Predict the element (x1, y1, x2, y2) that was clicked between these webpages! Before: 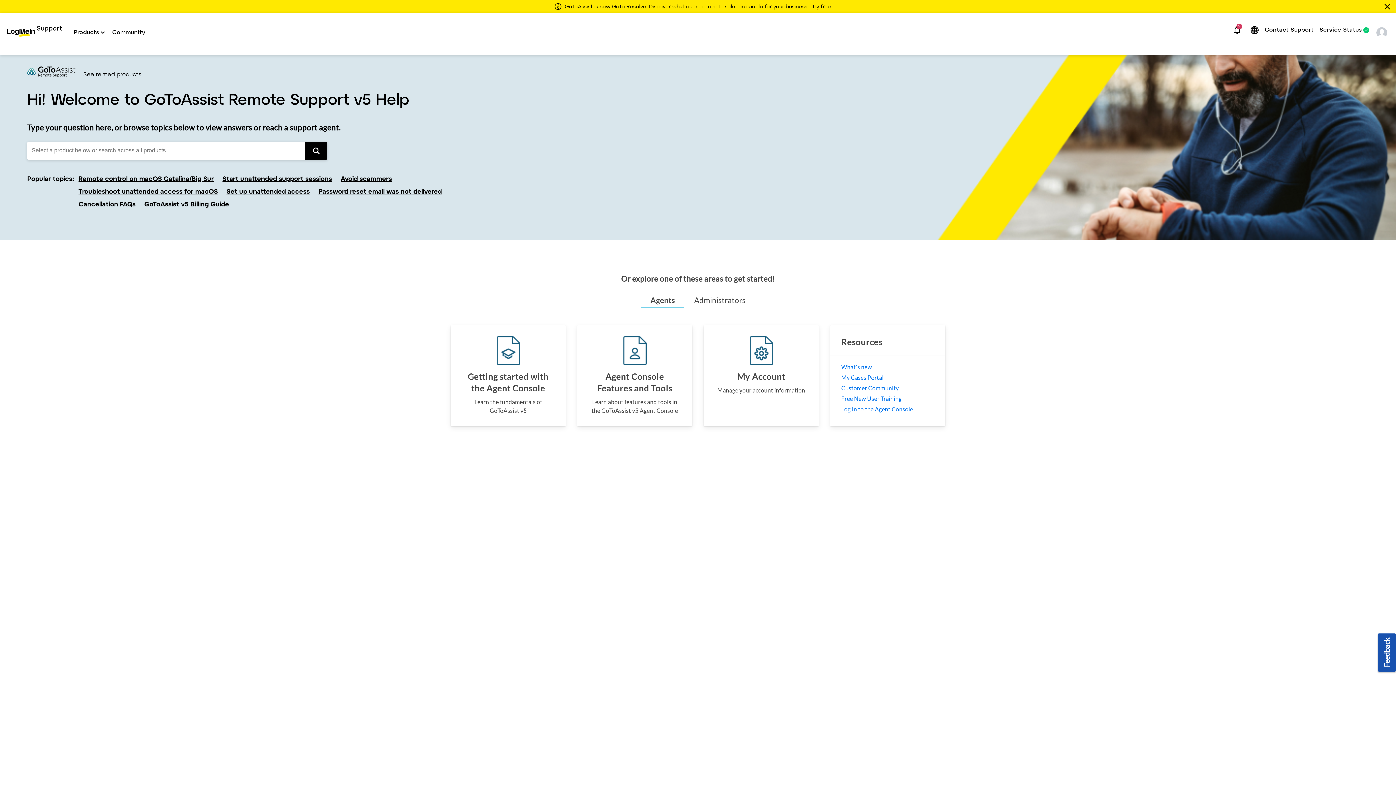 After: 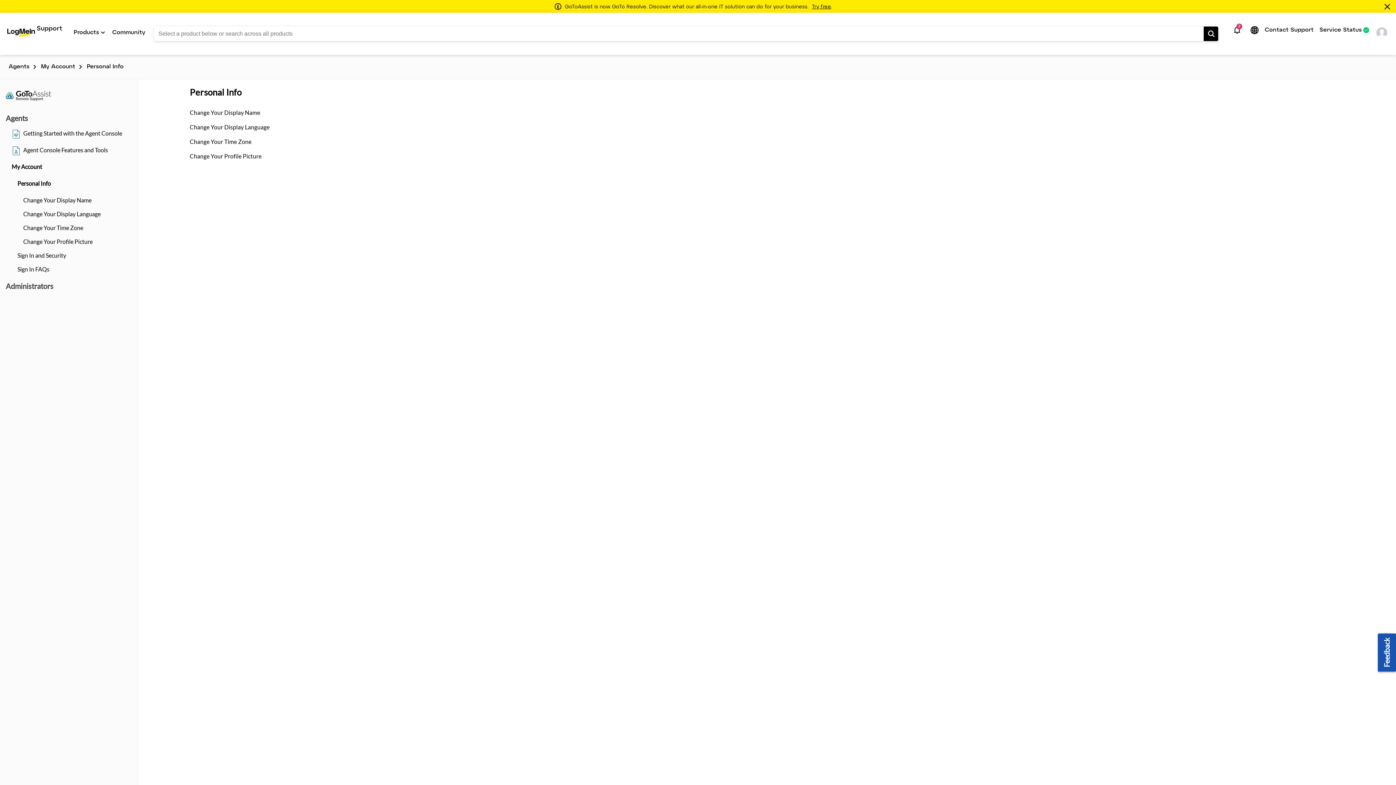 Action: bbox: (749, 349, 773, 356)